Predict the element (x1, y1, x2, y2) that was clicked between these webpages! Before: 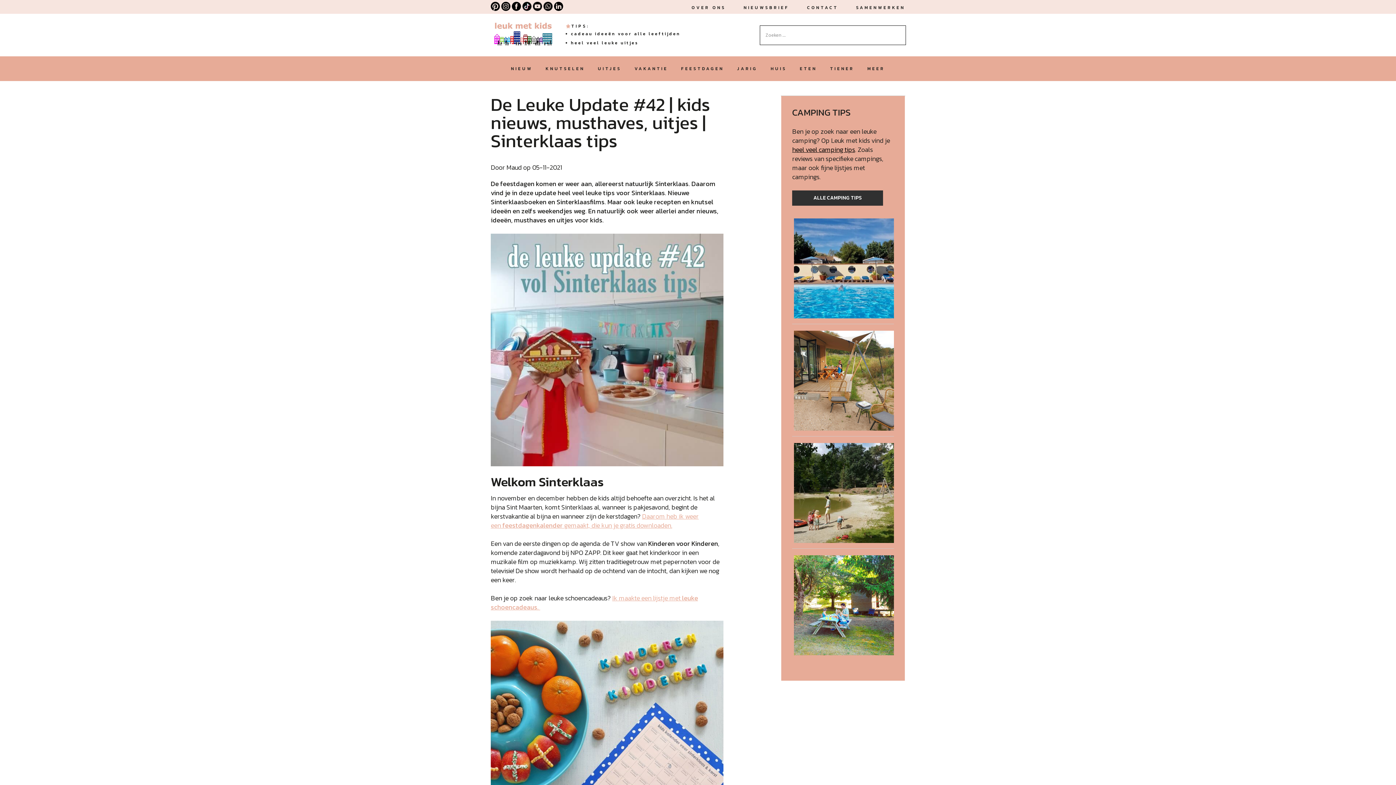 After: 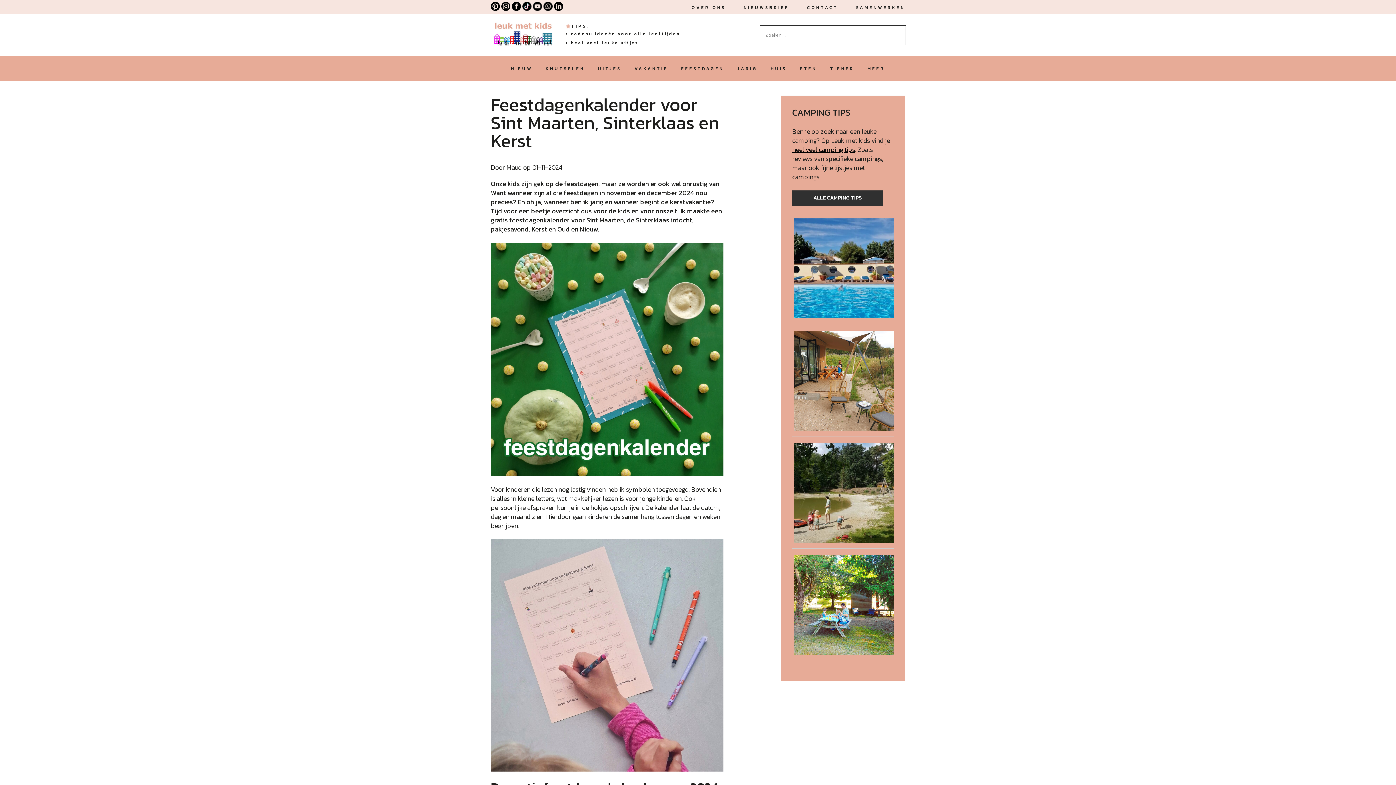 Action: bbox: (490, 511, 698, 530) label: Daarom heb ik weer een feestdagenkalender gemaakt, die kun je gratis downloaden.